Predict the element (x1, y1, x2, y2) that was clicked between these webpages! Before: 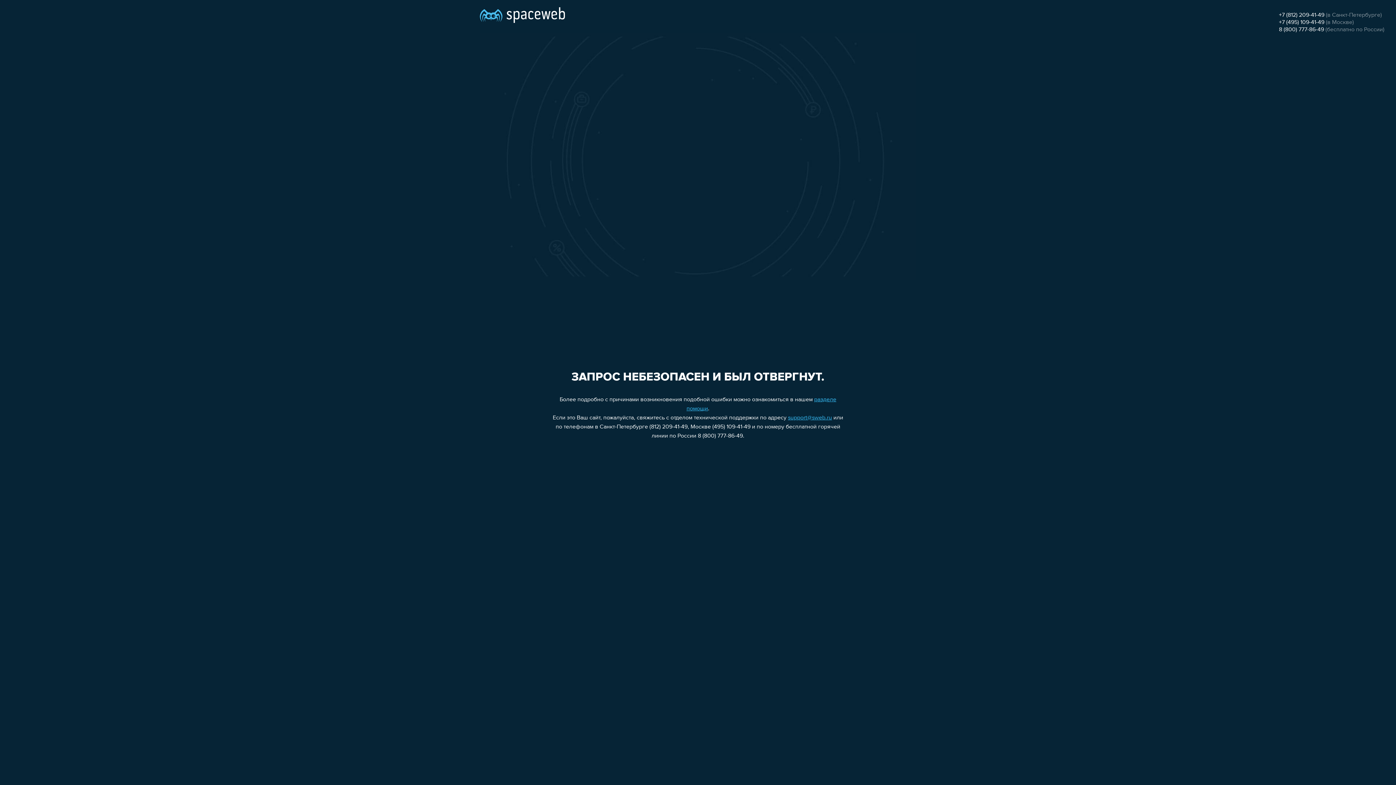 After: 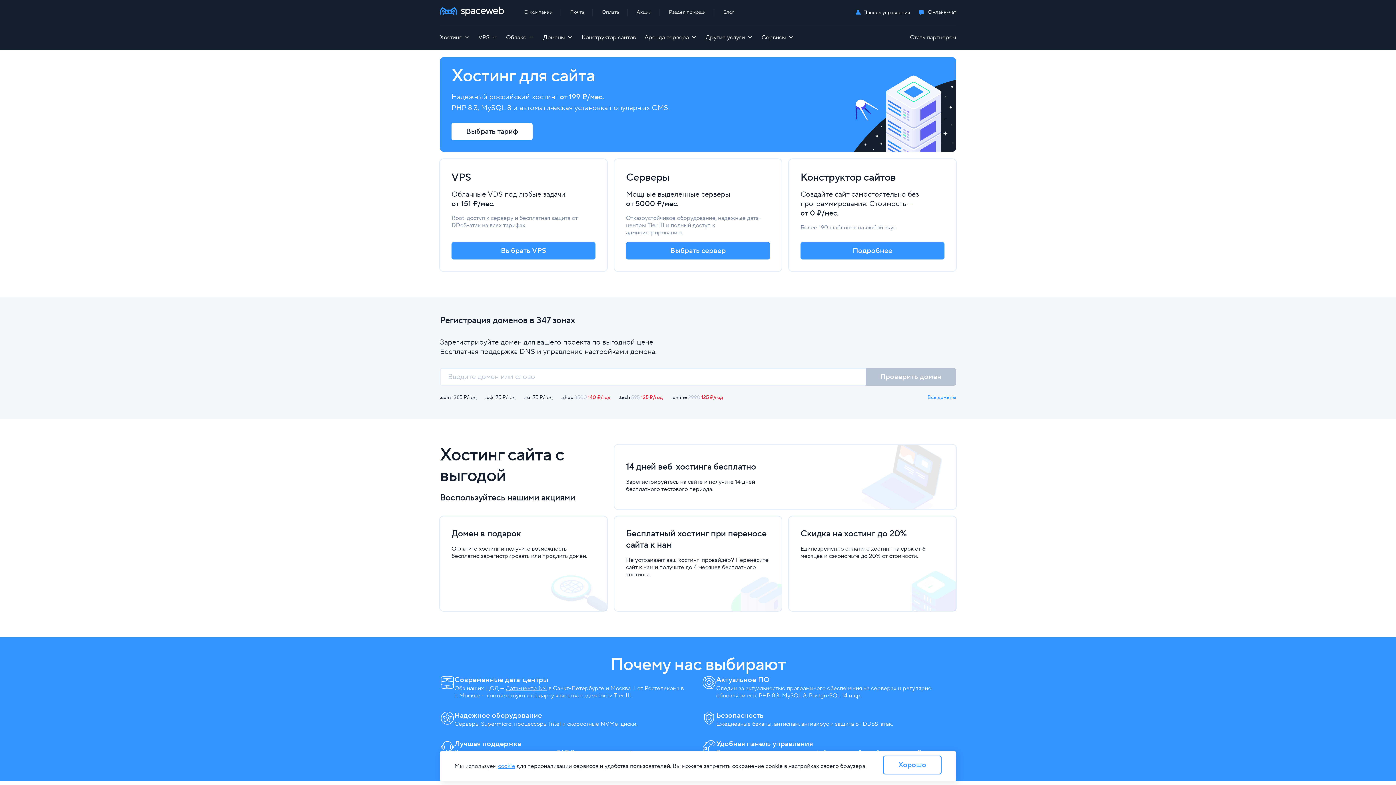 Action: bbox: (480, 0, 565, 25)